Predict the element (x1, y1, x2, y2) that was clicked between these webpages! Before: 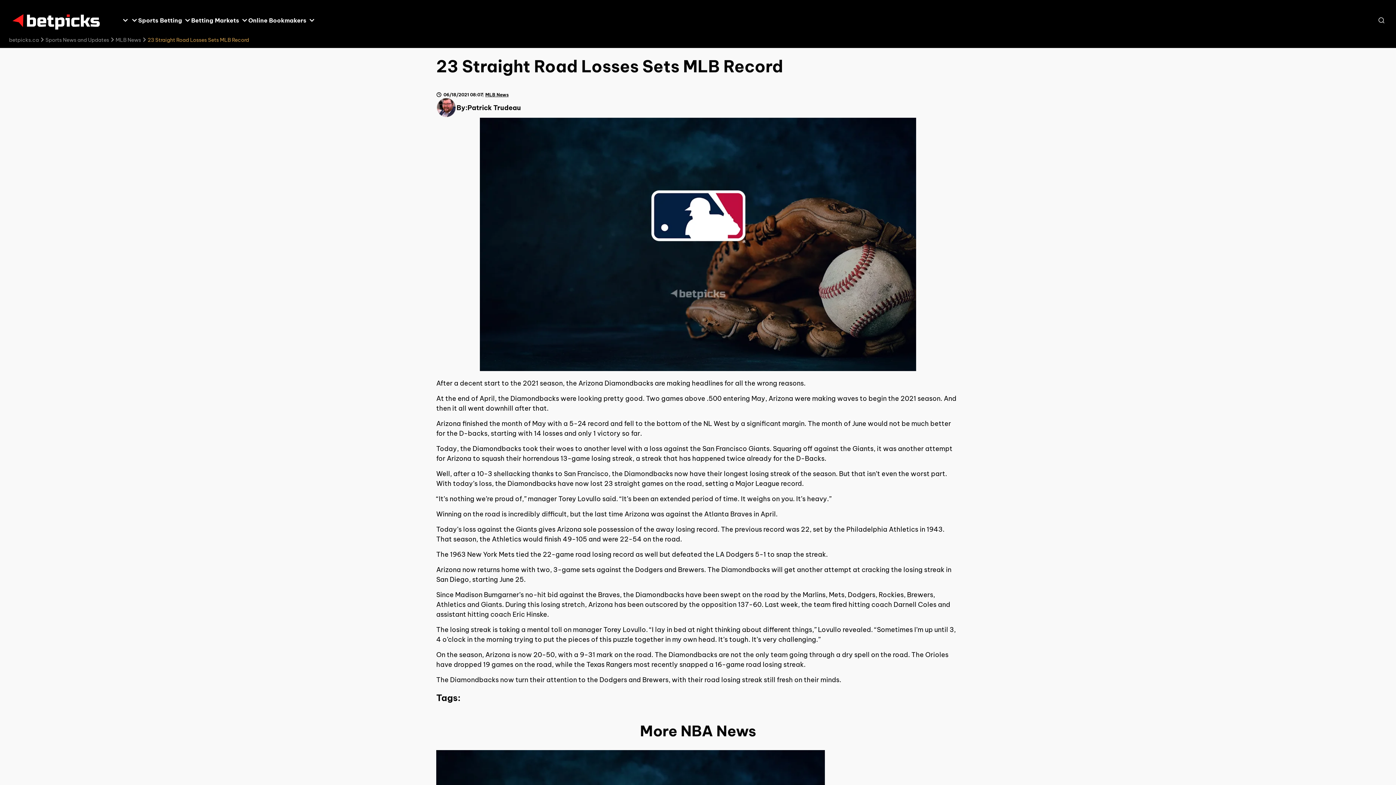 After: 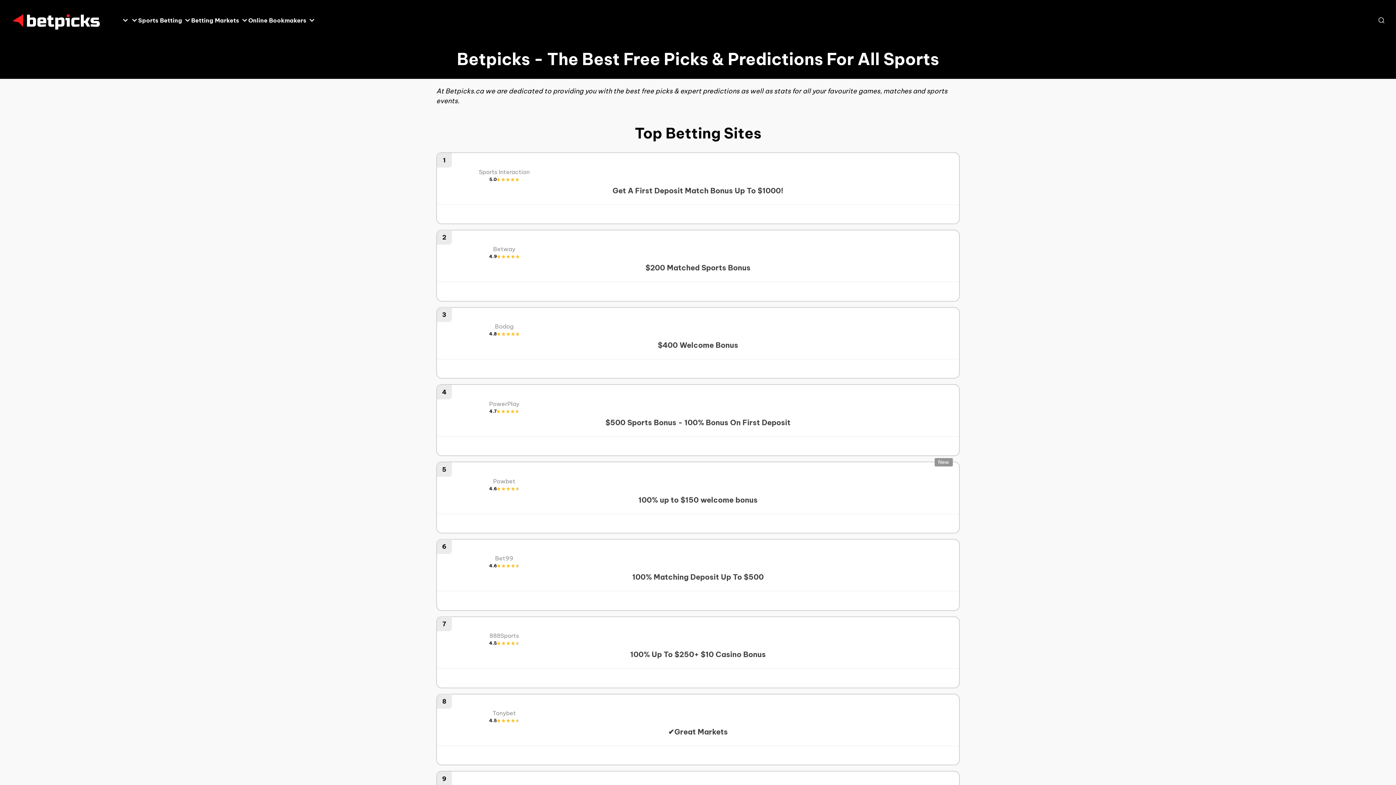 Action: bbox: (10, 9, 101, 31)